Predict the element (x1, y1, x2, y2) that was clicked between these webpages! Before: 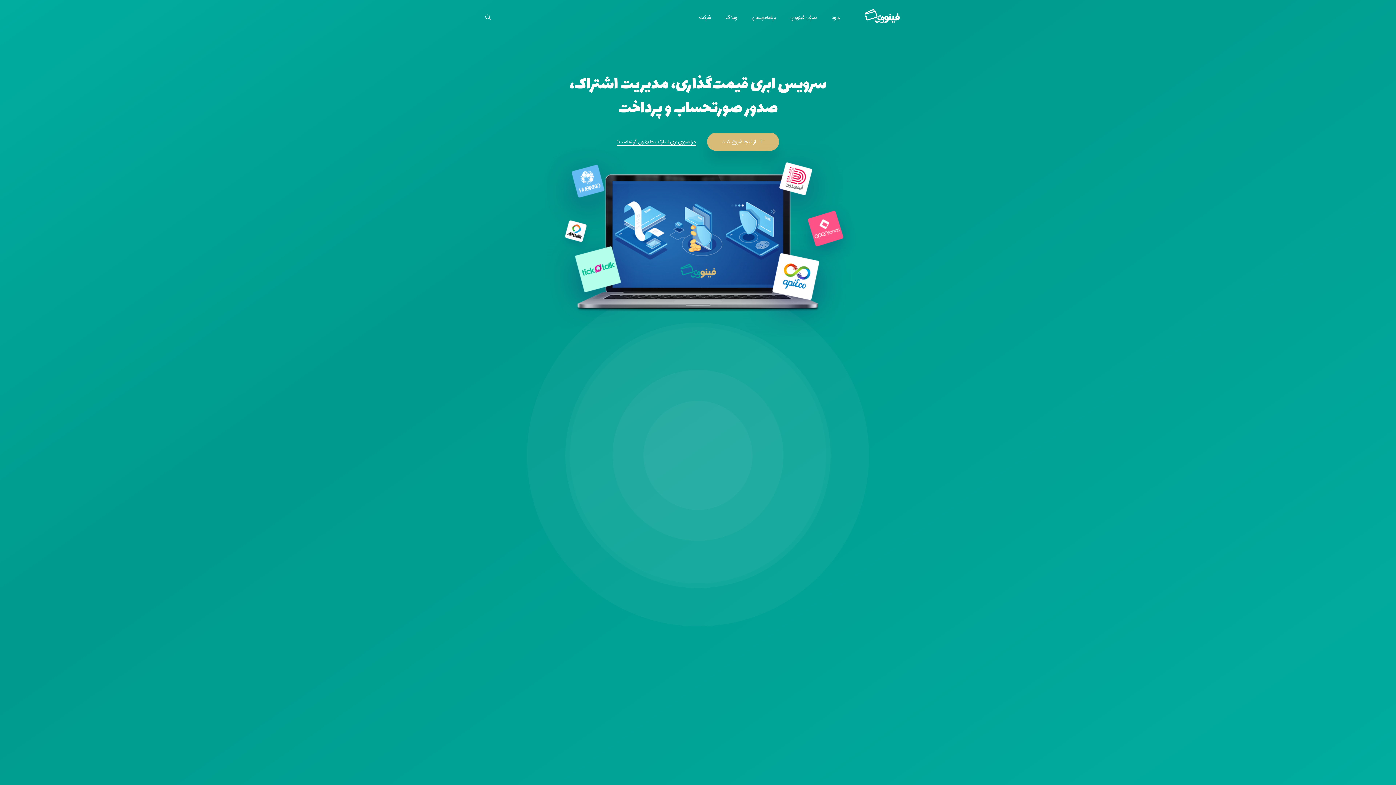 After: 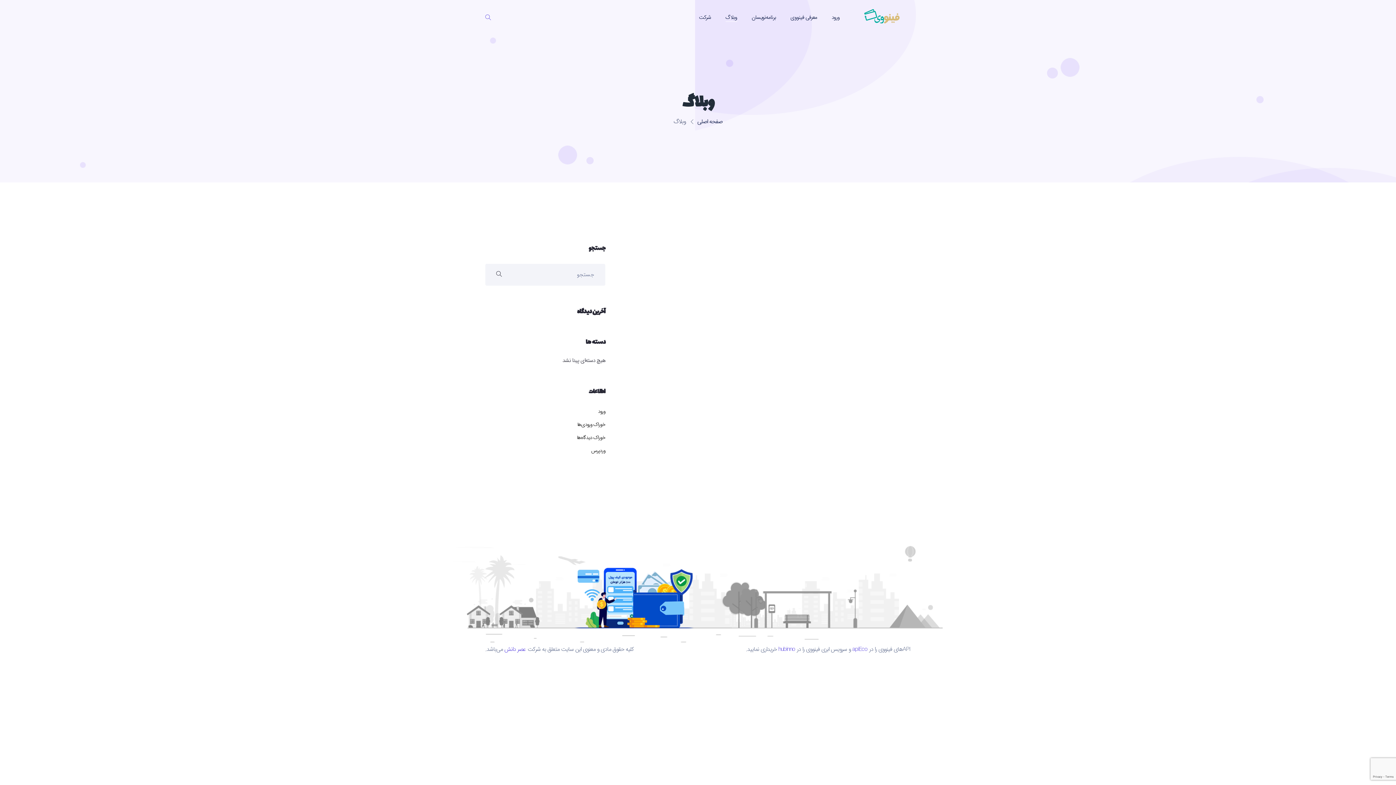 Action: label: وبلاگ bbox: (725, 12, 737, 21)